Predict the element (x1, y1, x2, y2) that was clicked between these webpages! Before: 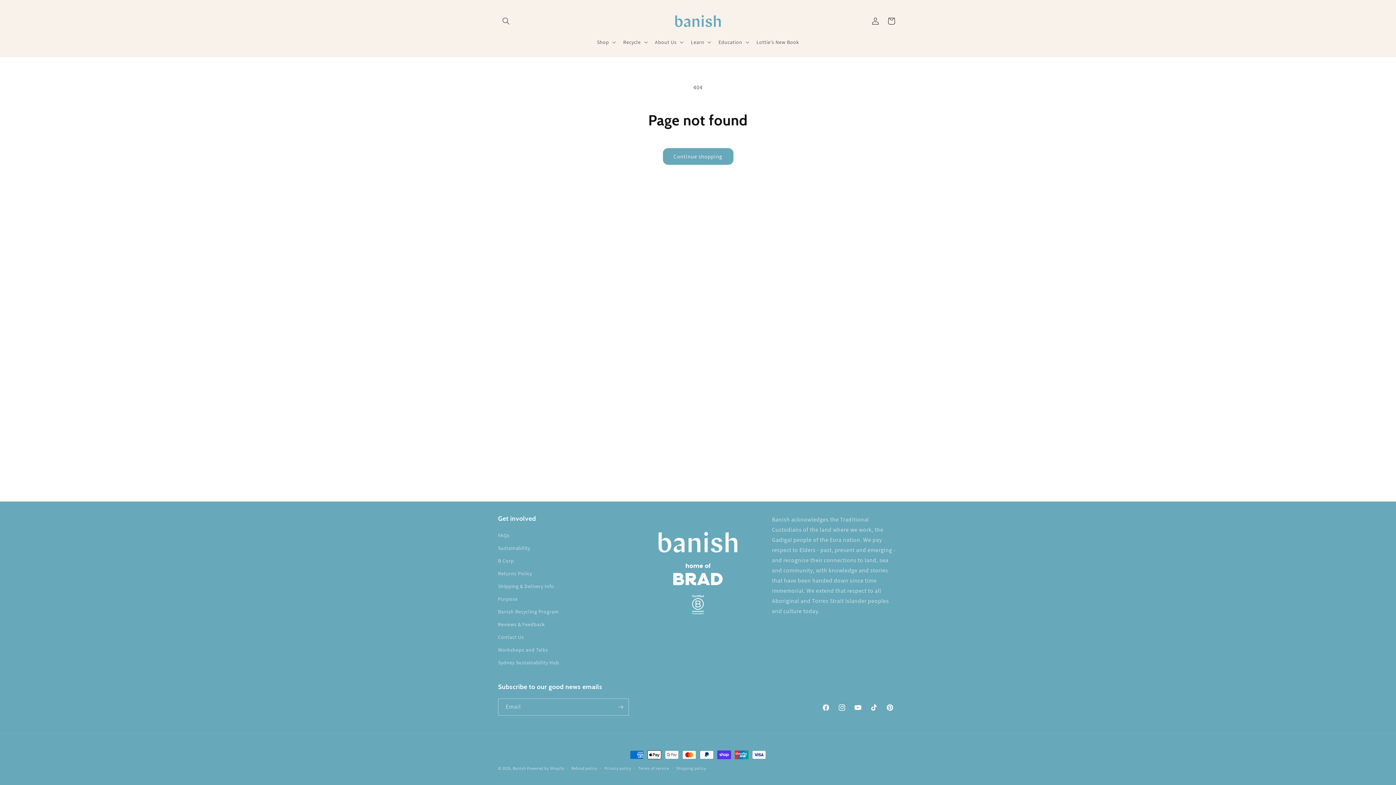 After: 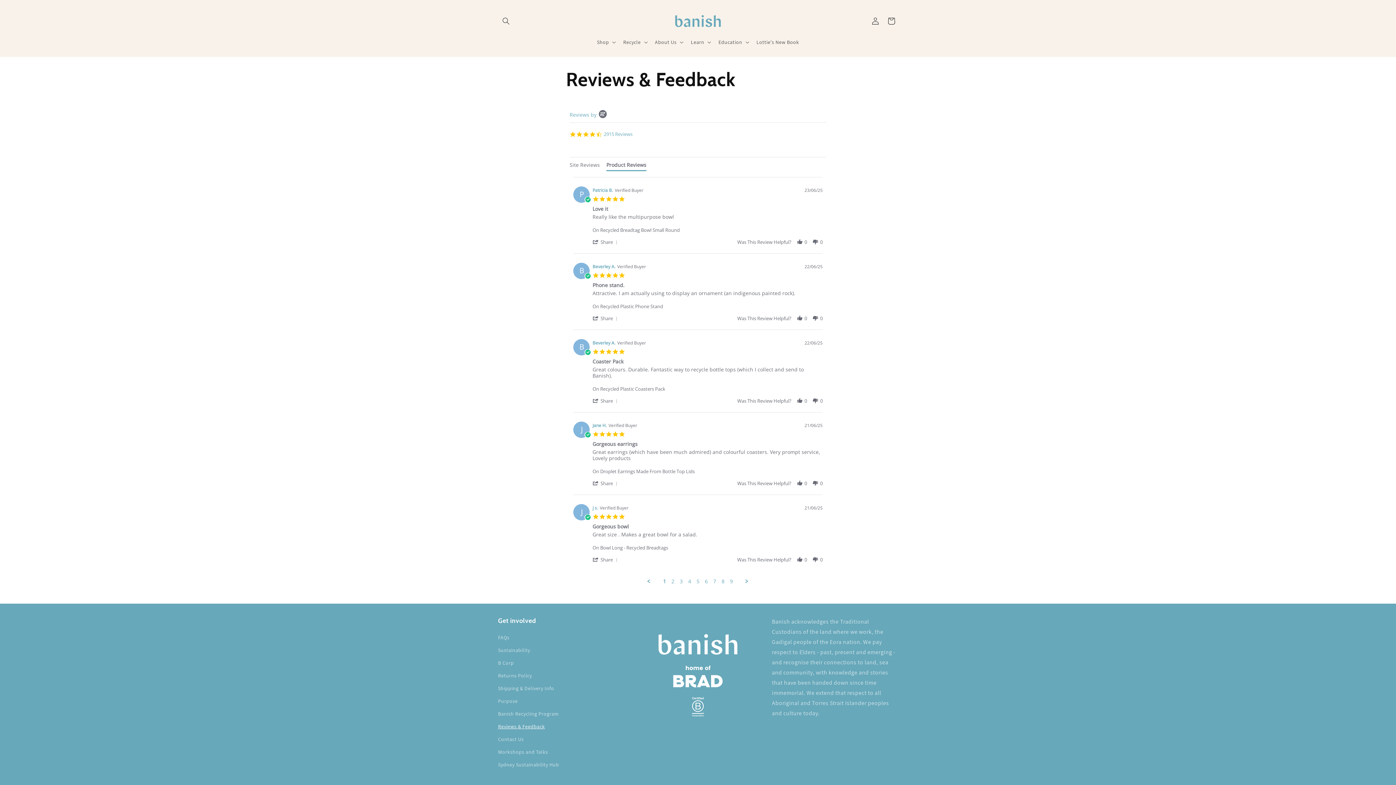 Action: label: Reviews & Feedback bbox: (498, 618, 545, 631)